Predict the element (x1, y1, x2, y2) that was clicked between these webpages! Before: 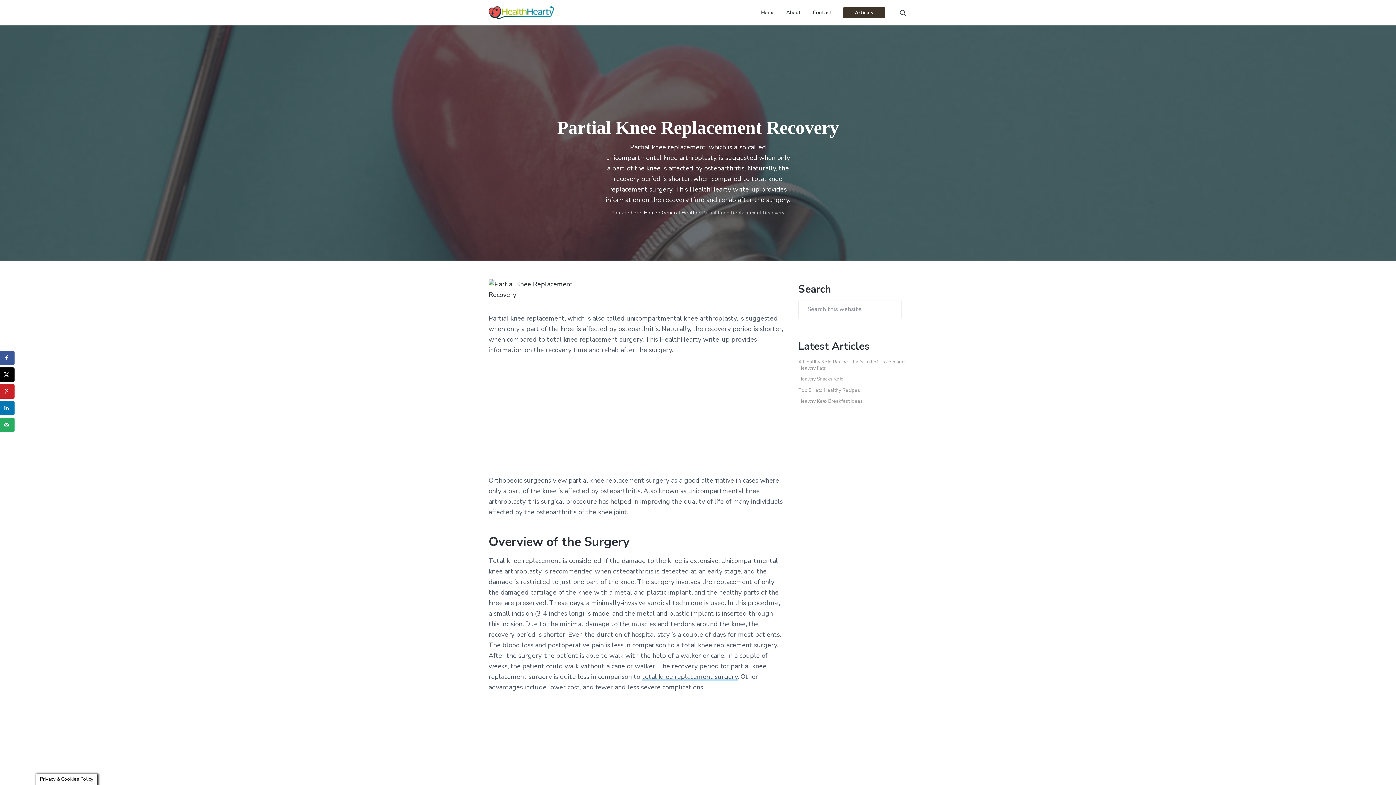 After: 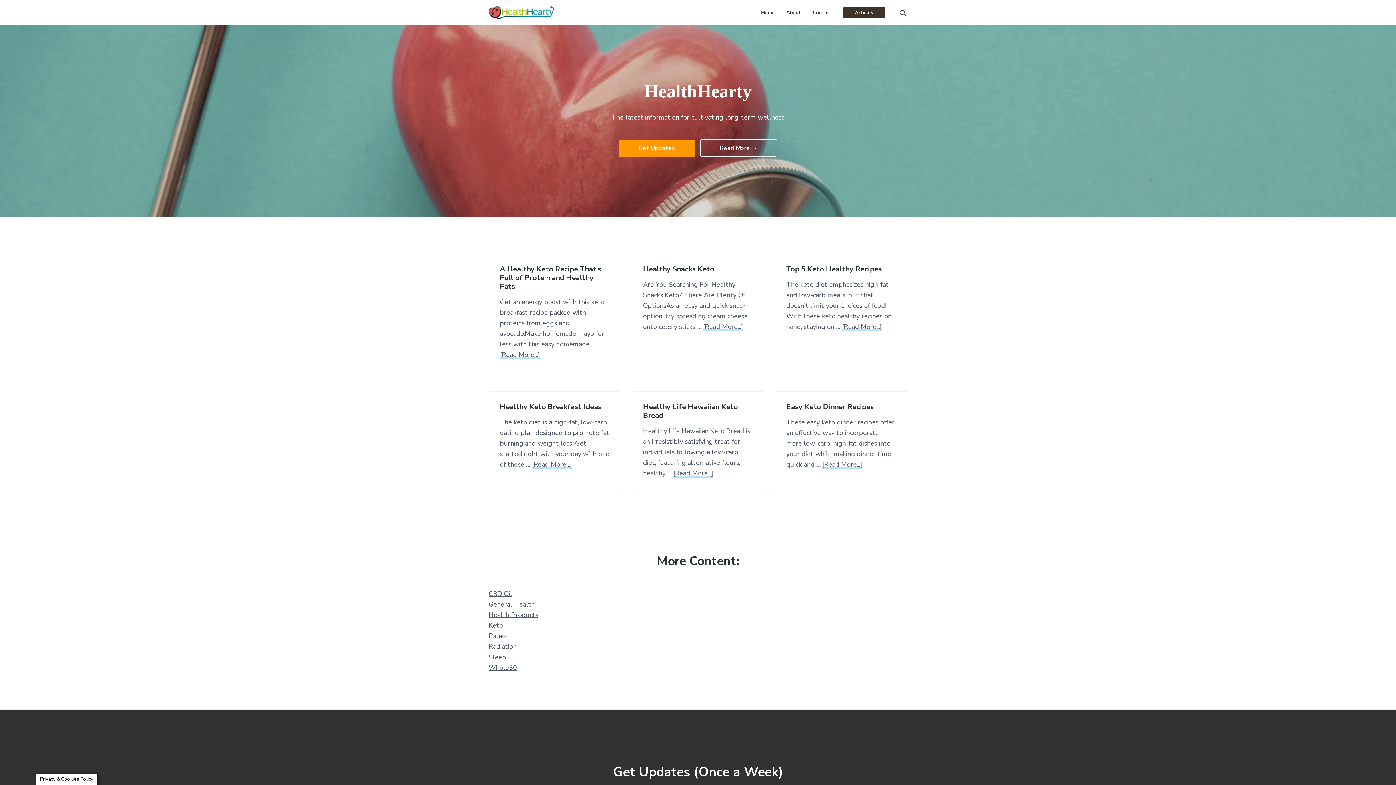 Action: label: Home bbox: (644, 209, 657, 216)